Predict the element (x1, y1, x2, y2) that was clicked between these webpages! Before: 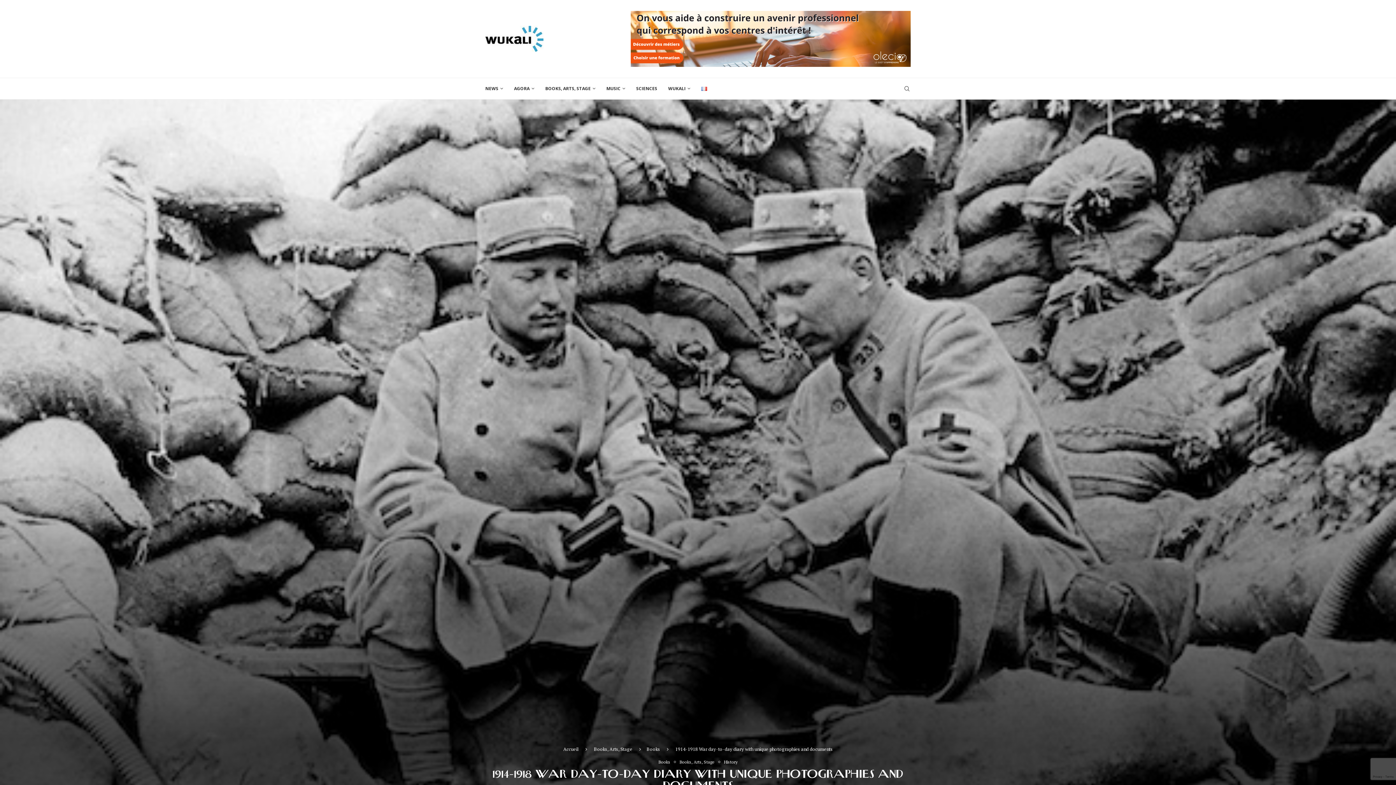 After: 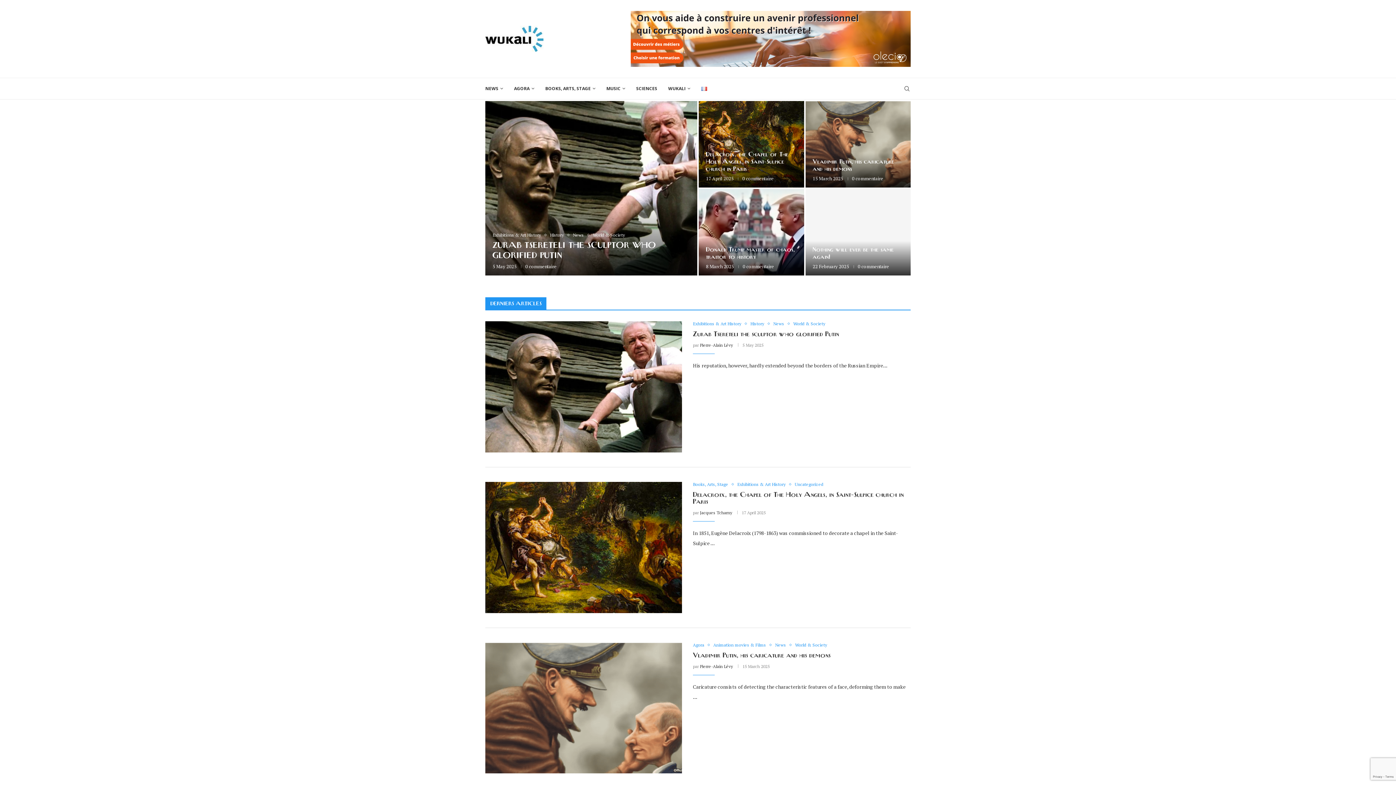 Action: bbox: (485, 25, 572, 52)